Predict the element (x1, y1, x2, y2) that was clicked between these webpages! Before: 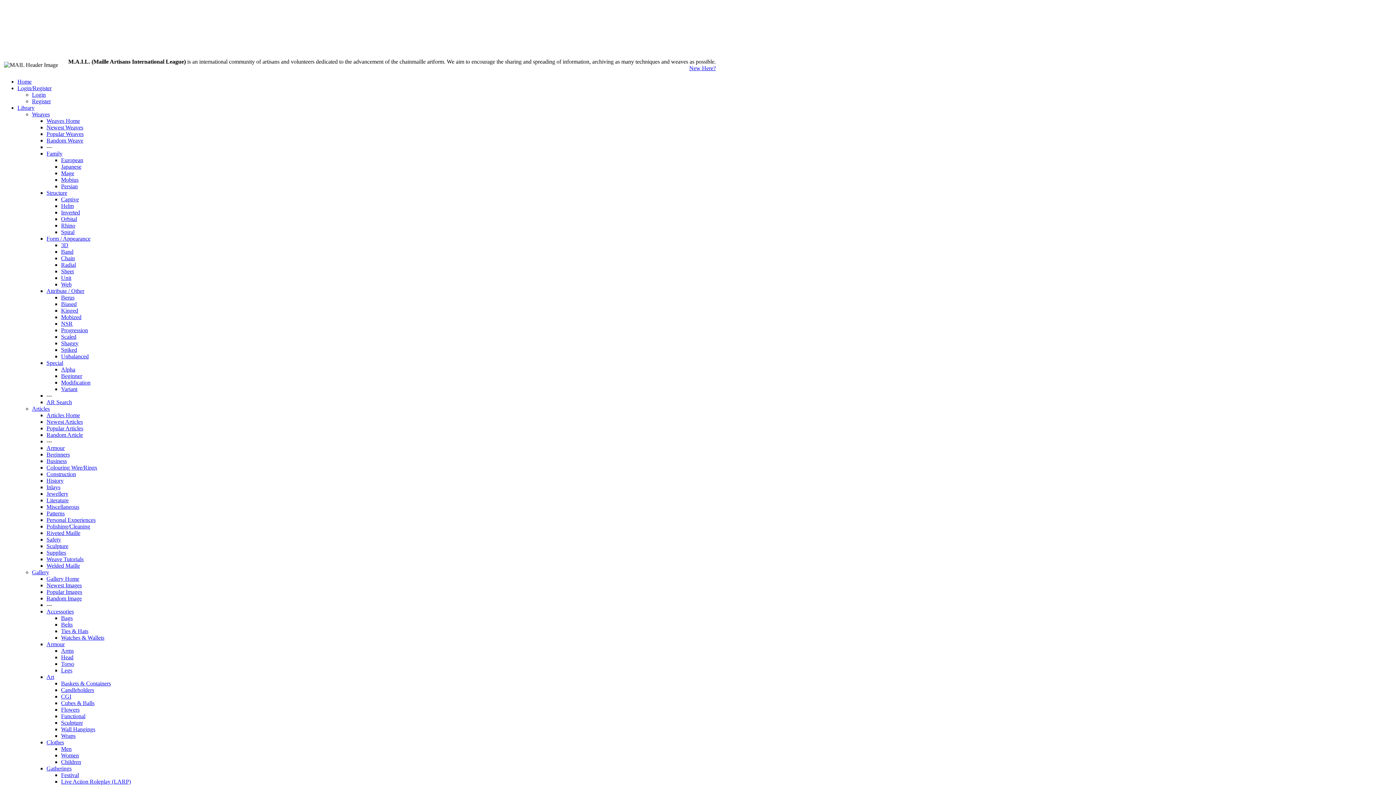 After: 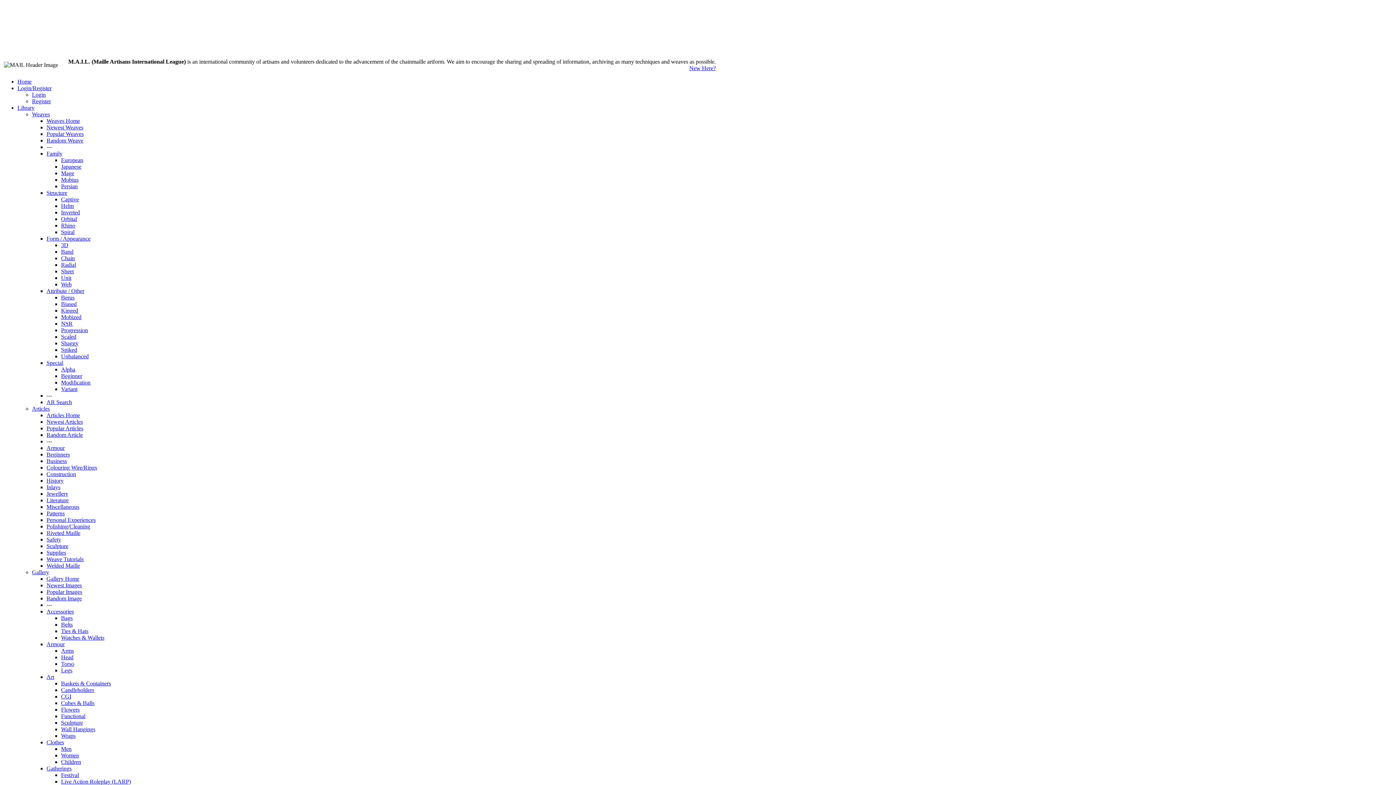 Action: bbox: (61, 170, 74, 176) label: Mage